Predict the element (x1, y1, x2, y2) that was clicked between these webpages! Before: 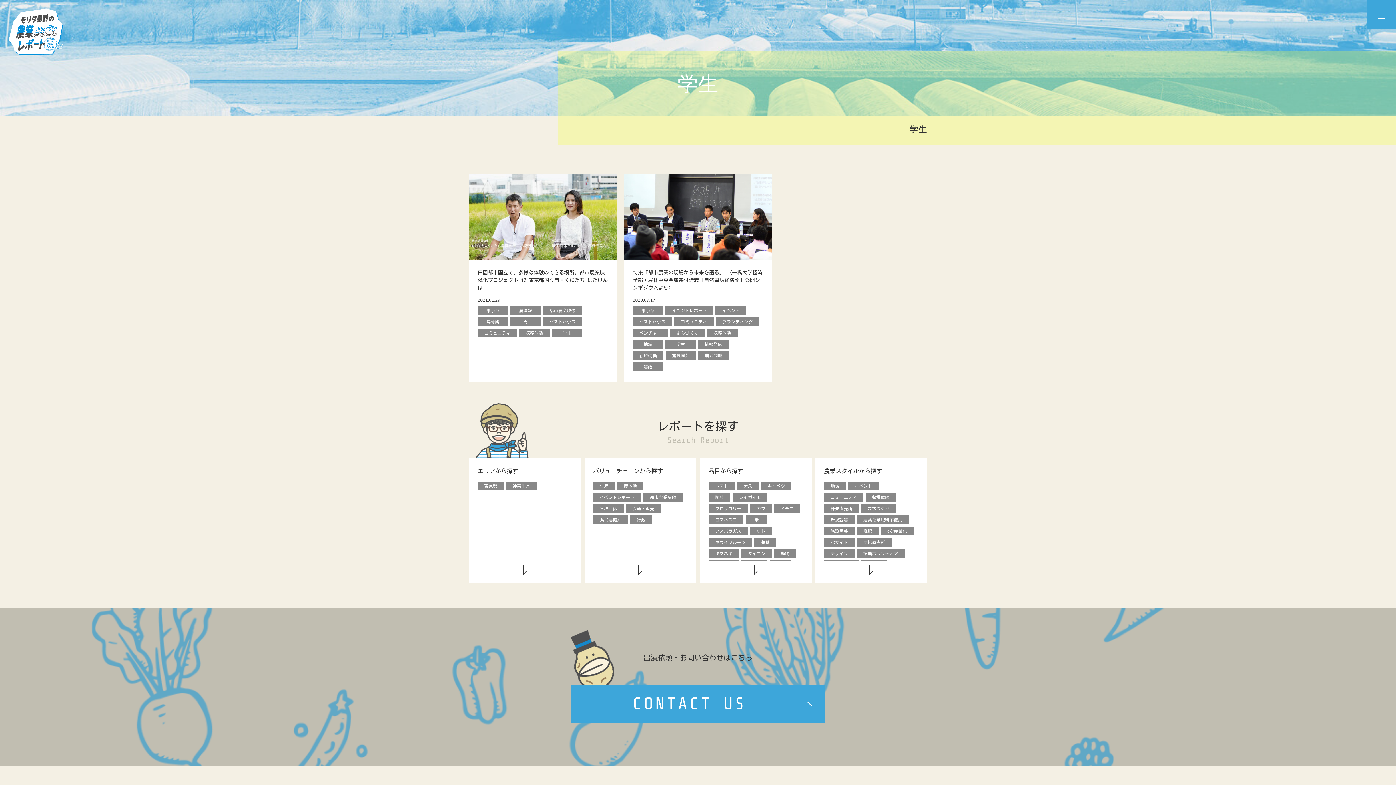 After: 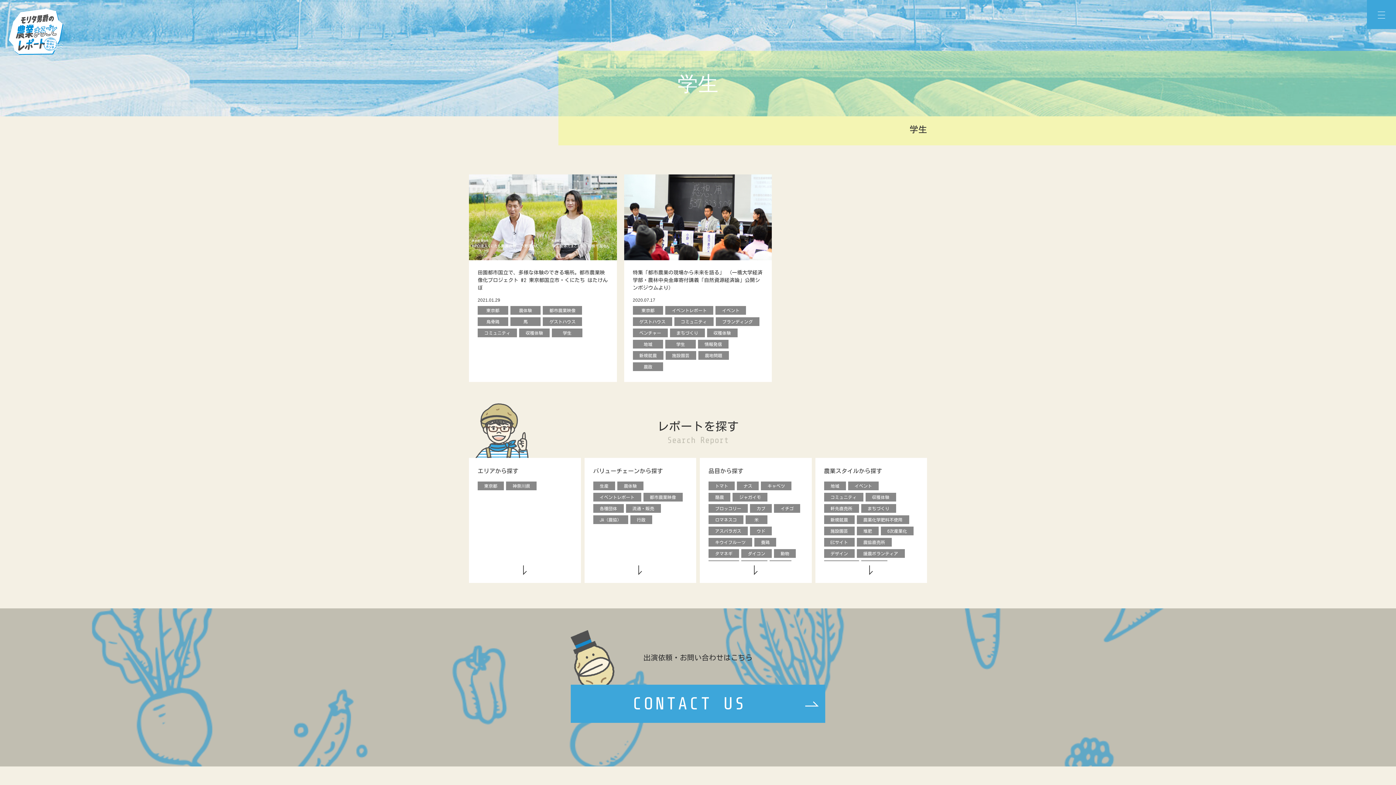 Action: label: CONTACT US bbox: (570, 685, 825, 723)